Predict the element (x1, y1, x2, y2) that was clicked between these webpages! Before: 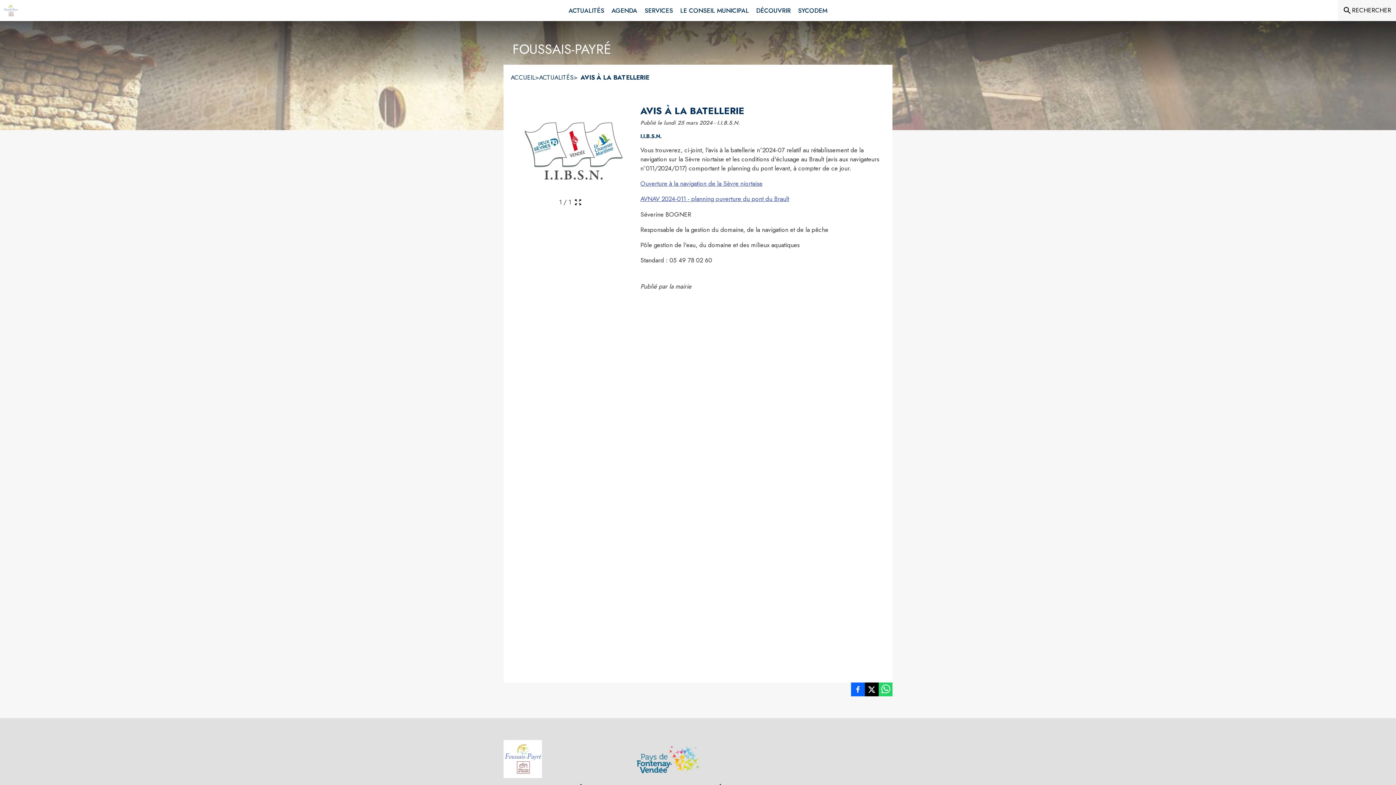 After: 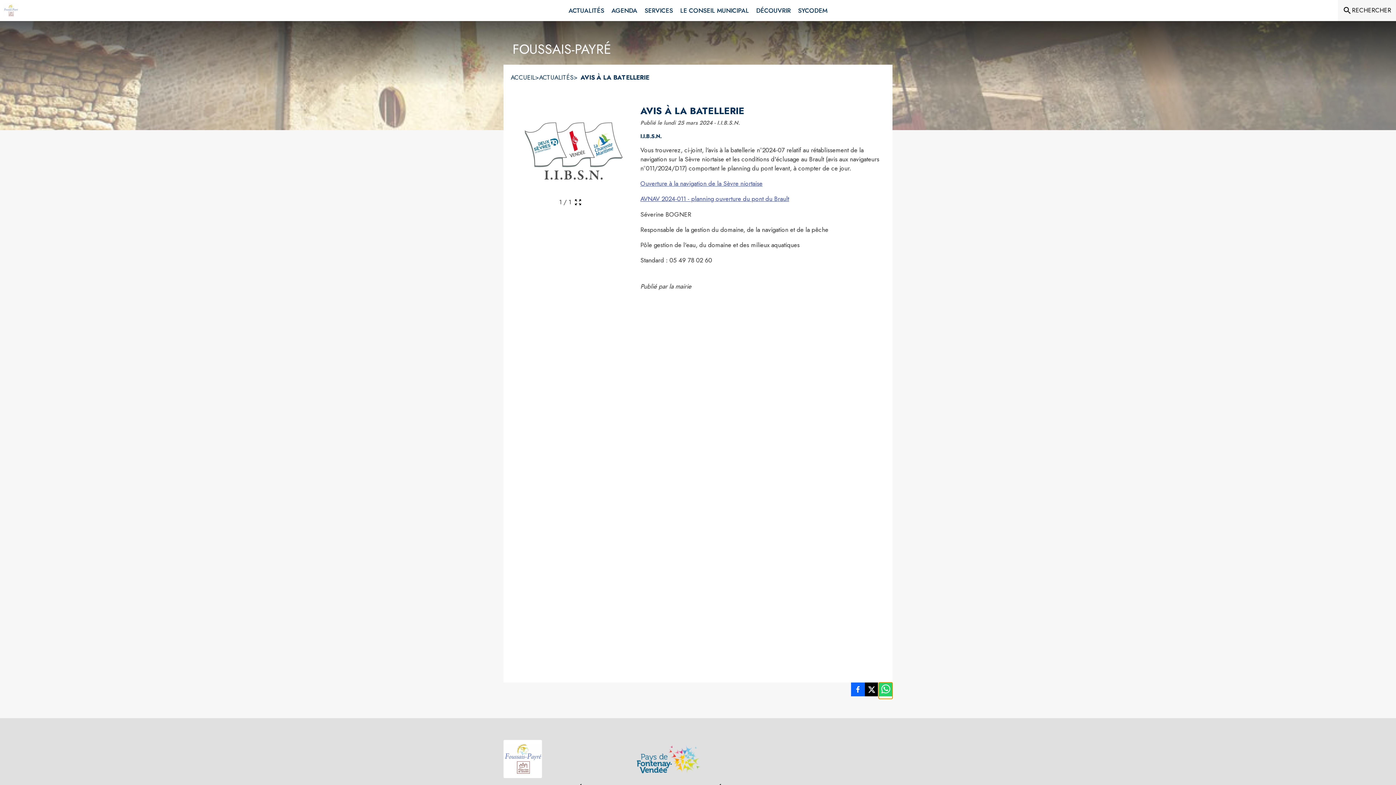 Action: bbox: (878, 682, 892, 699) label: Partager Avis à la batellerie sur Whatsapp